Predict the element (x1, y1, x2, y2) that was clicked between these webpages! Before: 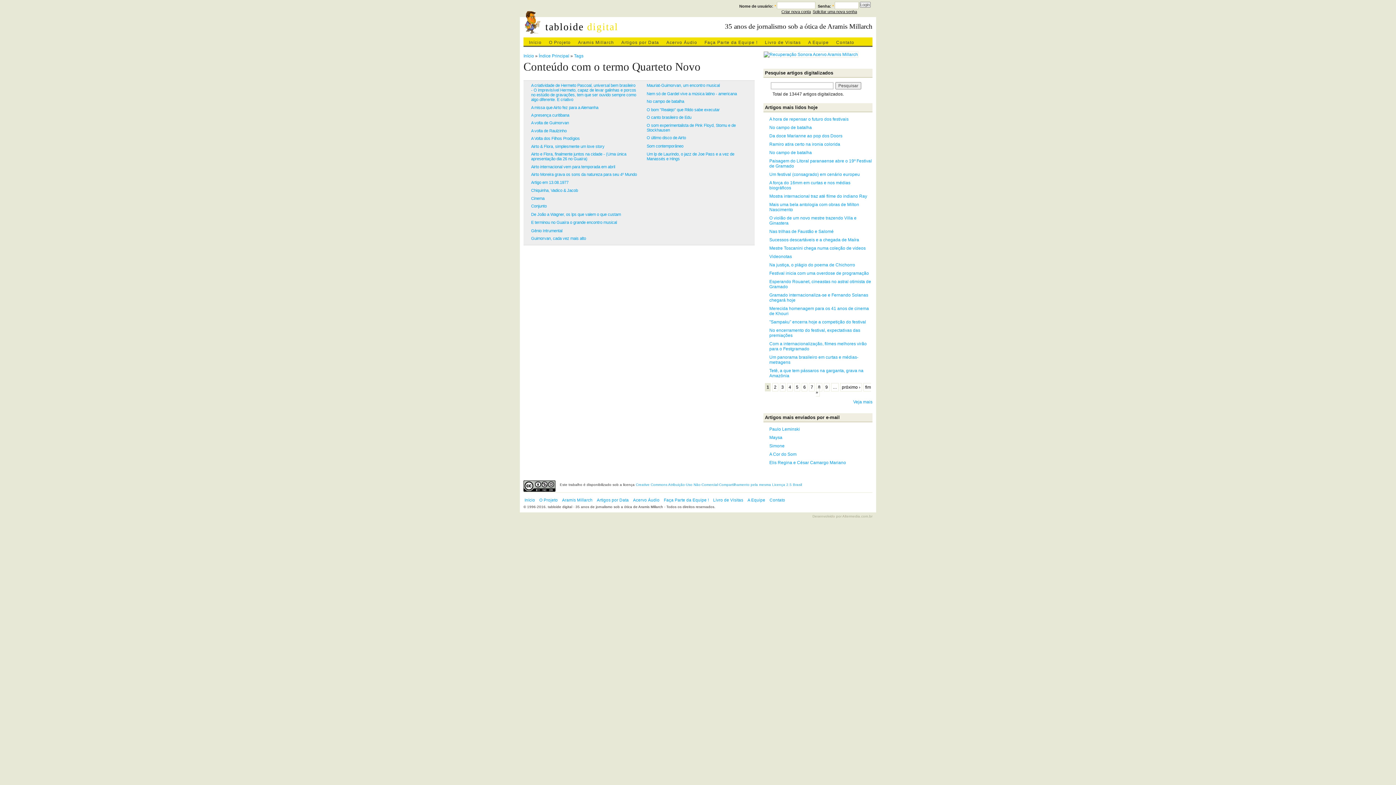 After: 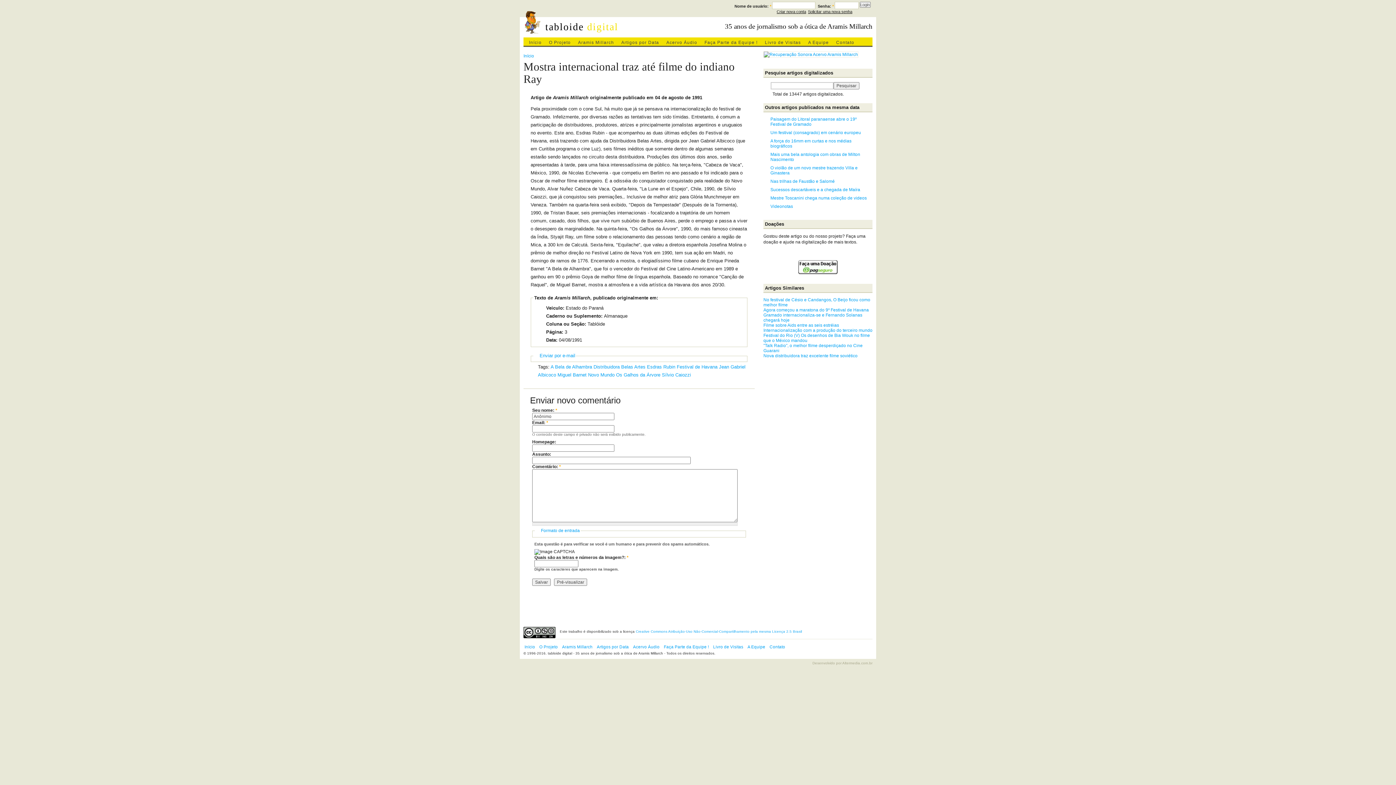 Action: bbox: (769, 193, 867, 198) label: Mostra internacional traz até filme do indiano Ray